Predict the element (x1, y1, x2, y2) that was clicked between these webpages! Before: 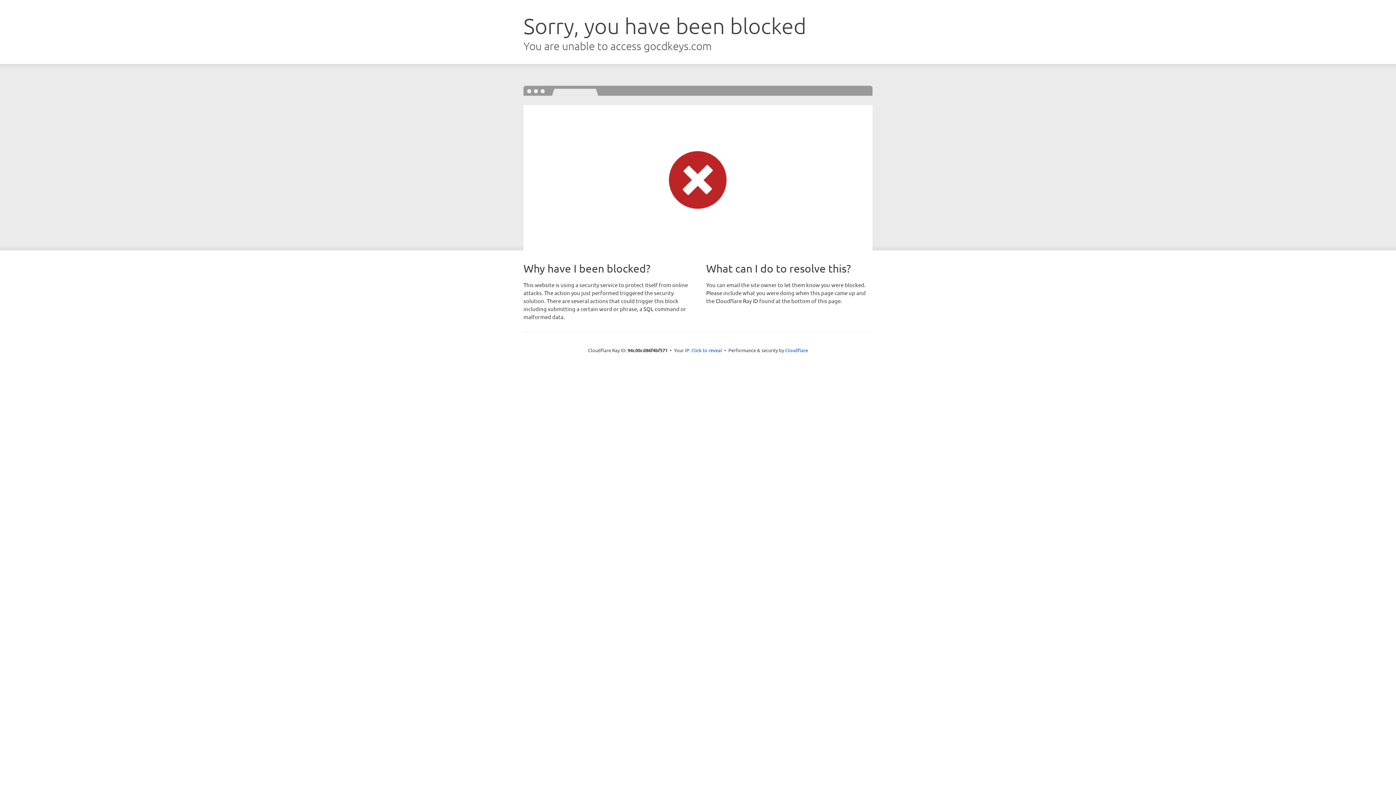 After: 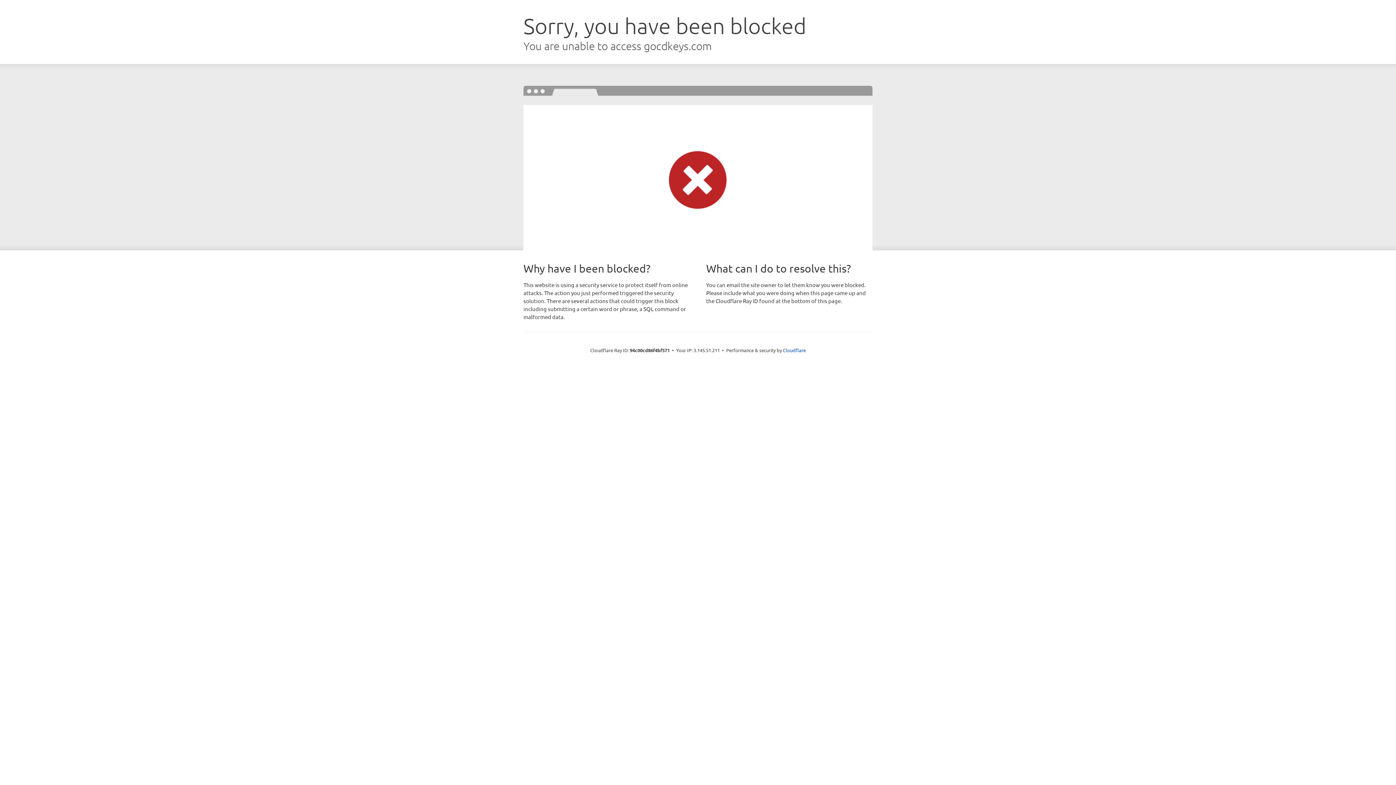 Action: bbox: (691, 346, 722, 353) label: Click to reveal